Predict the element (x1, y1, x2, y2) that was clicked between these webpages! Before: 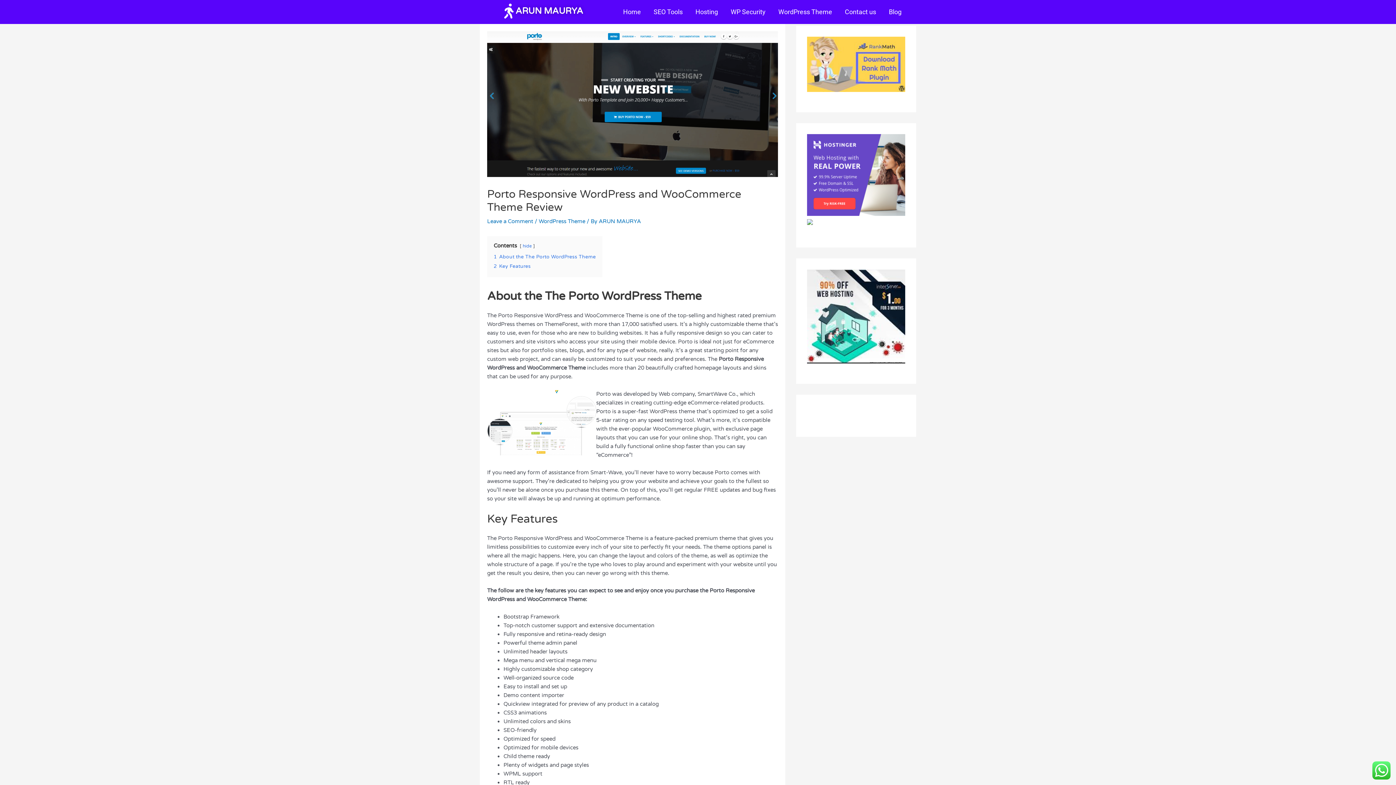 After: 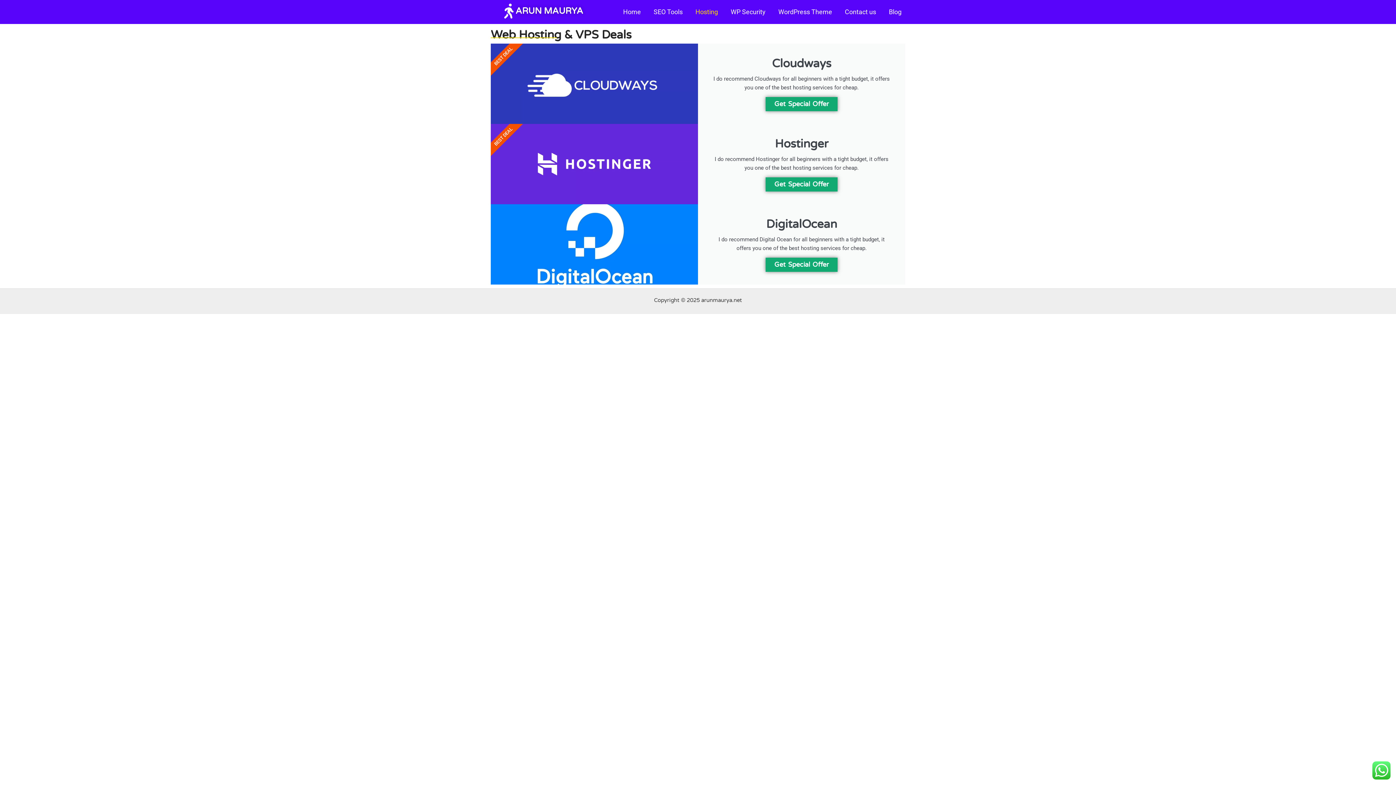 Action: bbox: (695, 3, 718, 20) label: Hosting